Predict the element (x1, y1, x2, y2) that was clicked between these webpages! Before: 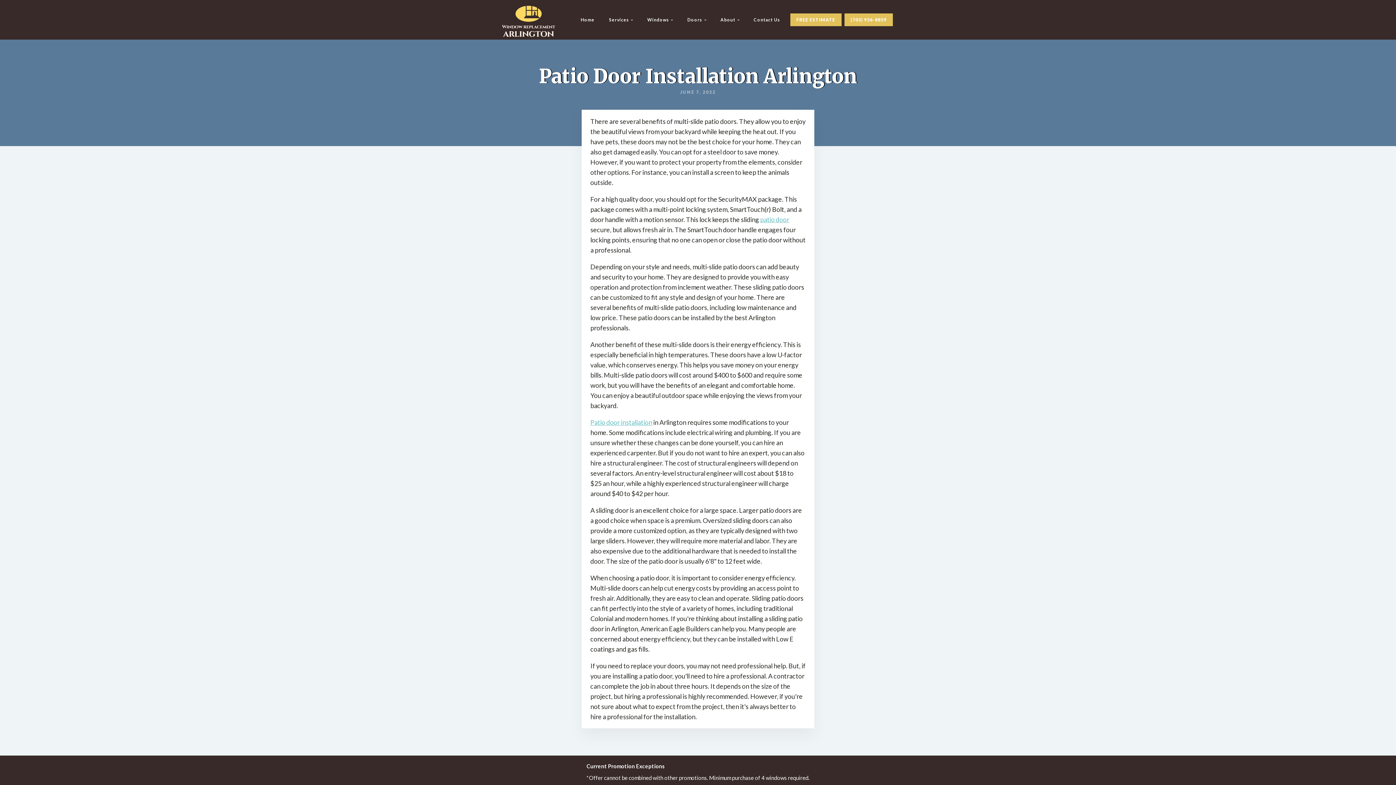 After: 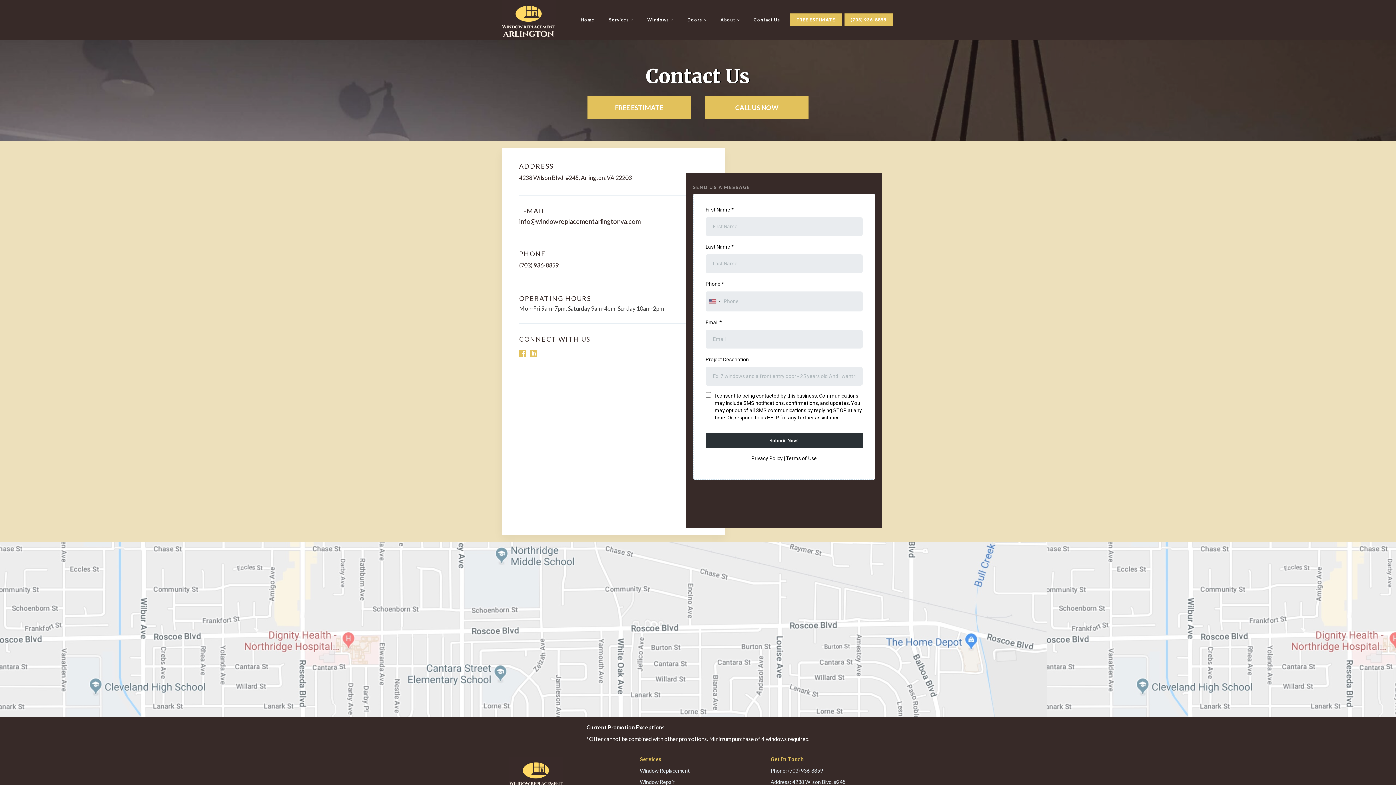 Action: label: Contact Us bbox: (746, 10, 787, 29)